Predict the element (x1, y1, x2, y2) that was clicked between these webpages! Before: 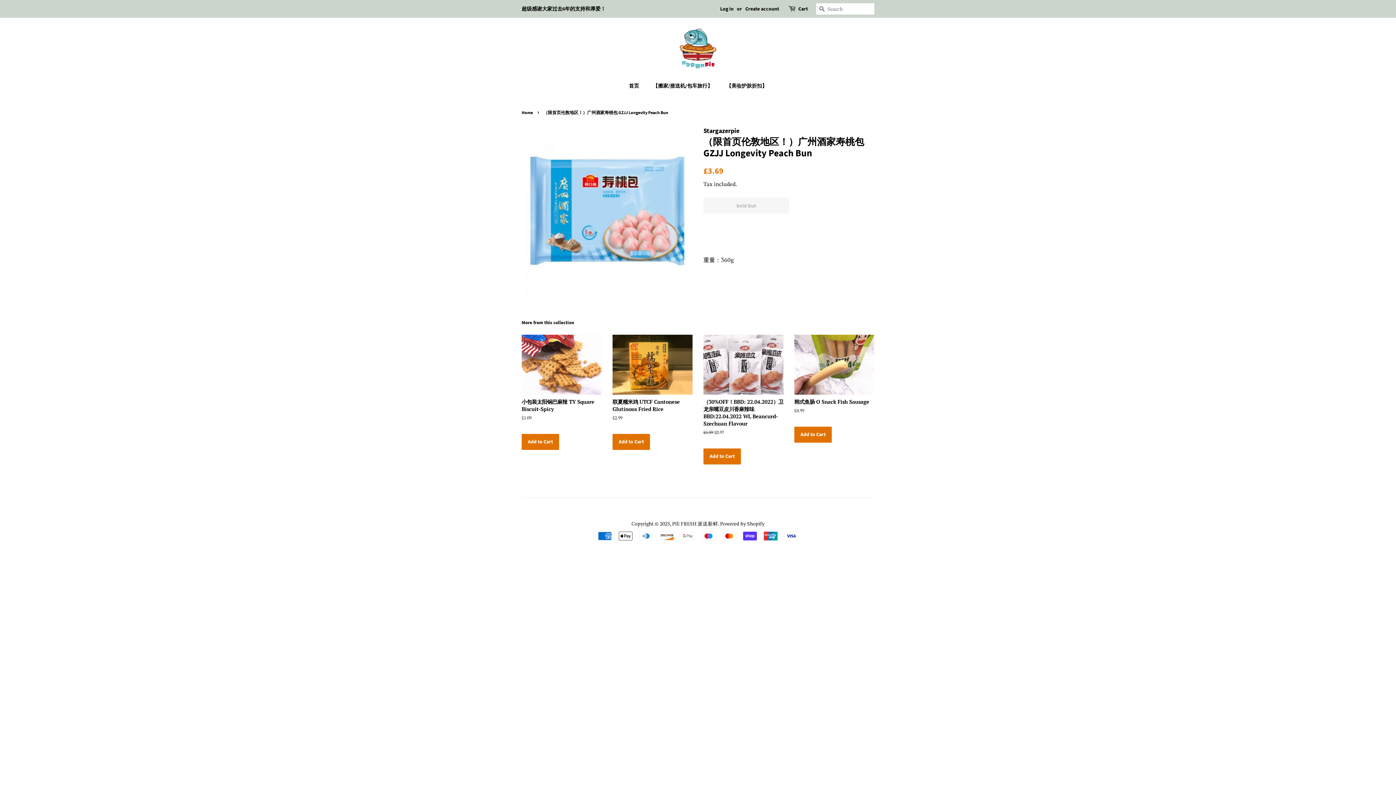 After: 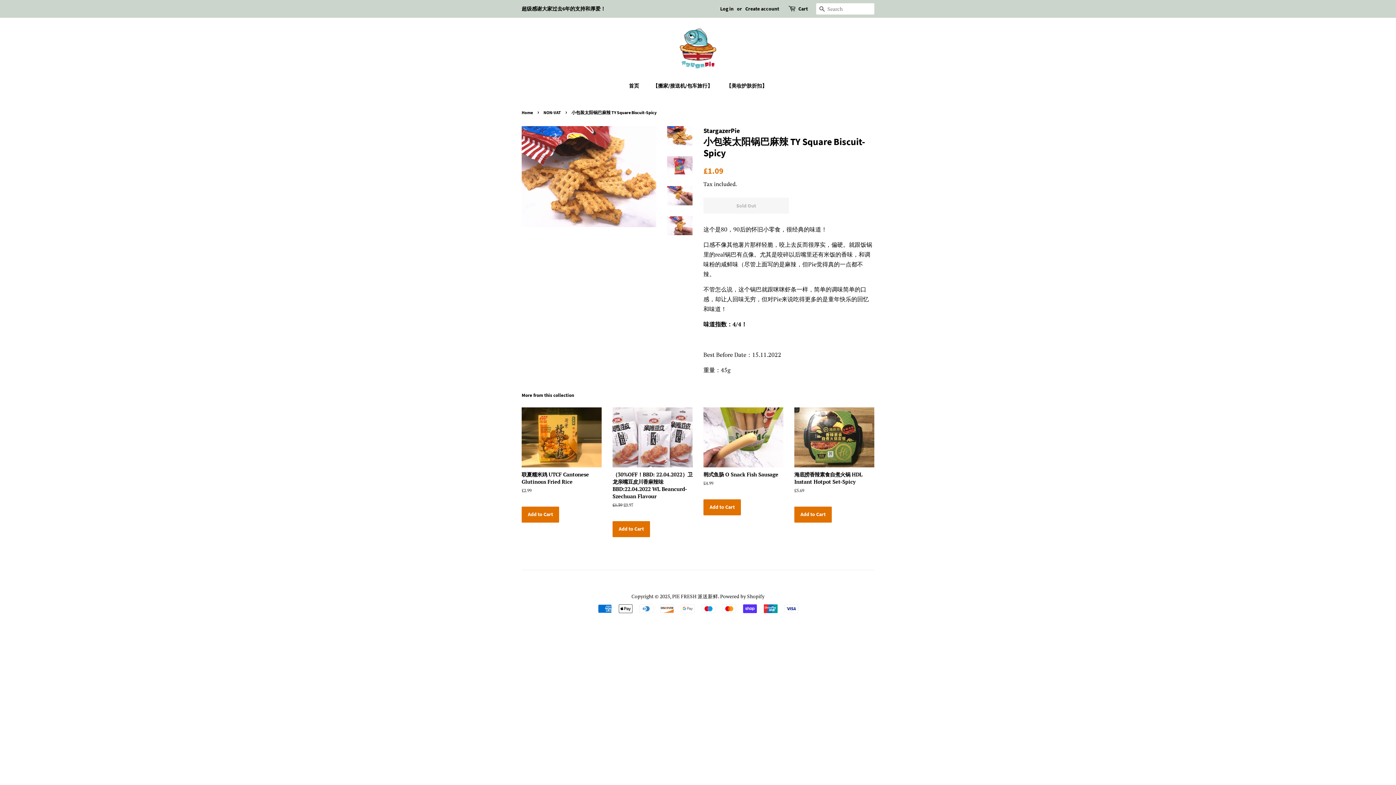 Action: bbox: (521, 334, 601, 434) label: 小包装太阳锅巴麻辣 TY Square Biscuit-Spicy

Regular price
£1.09